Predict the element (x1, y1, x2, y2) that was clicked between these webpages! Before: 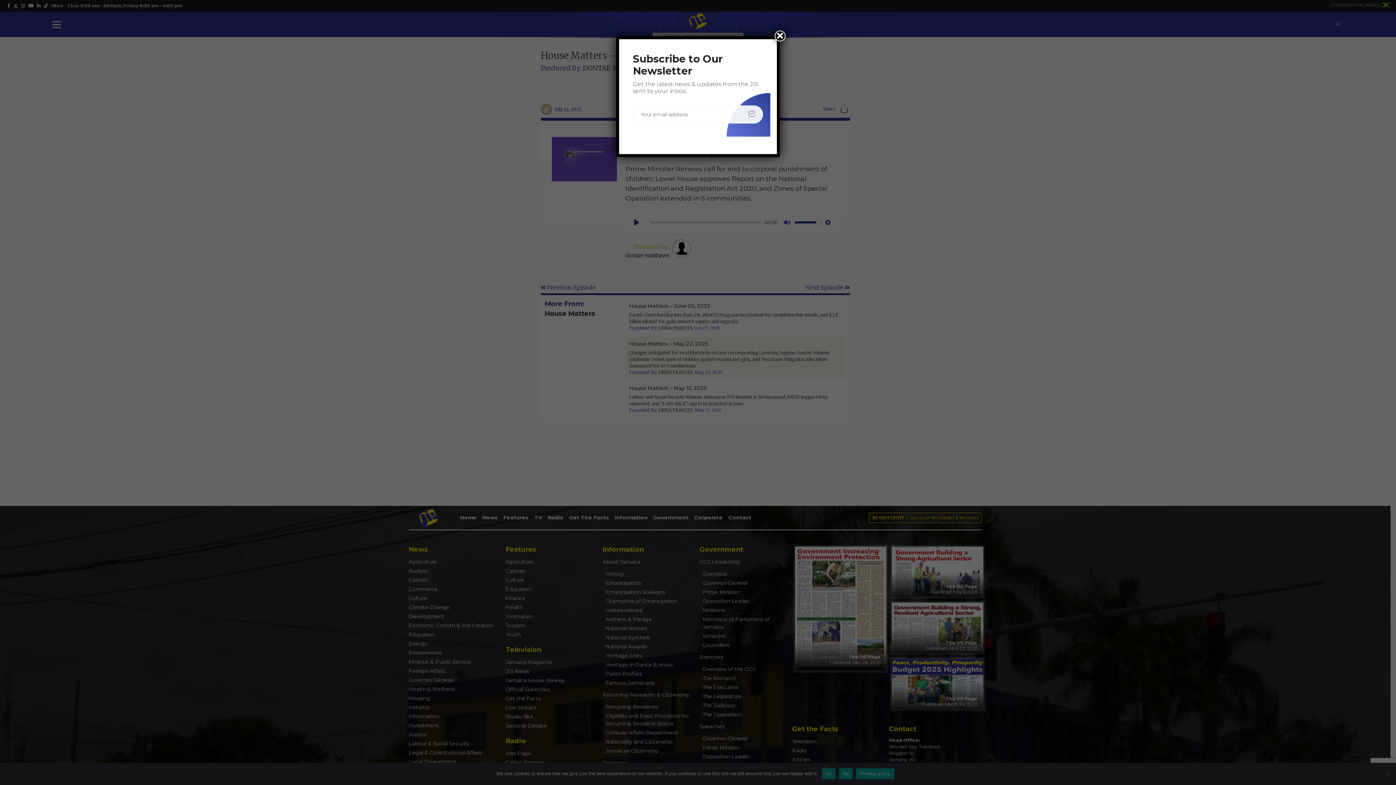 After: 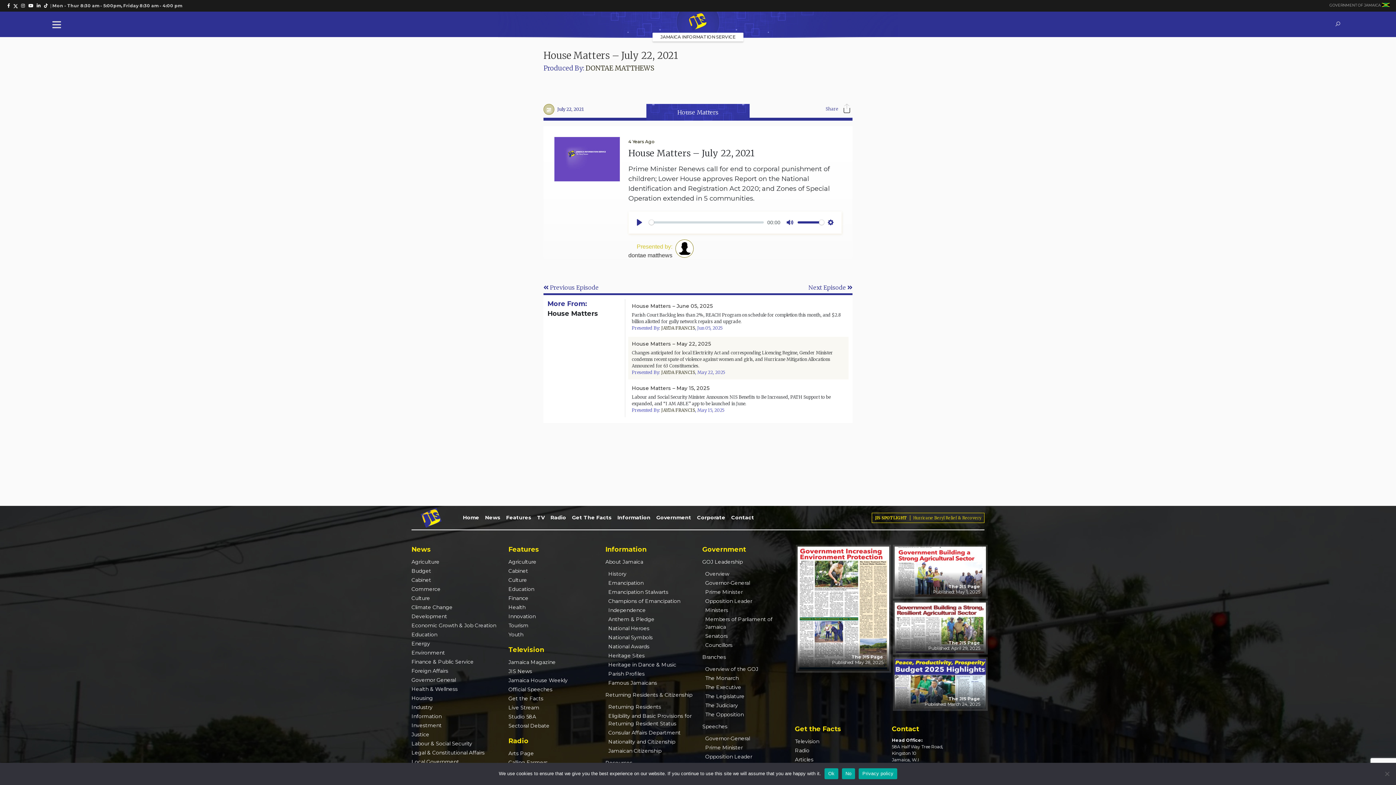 Action: bbox: (774, 30, 785, 41) label: Close